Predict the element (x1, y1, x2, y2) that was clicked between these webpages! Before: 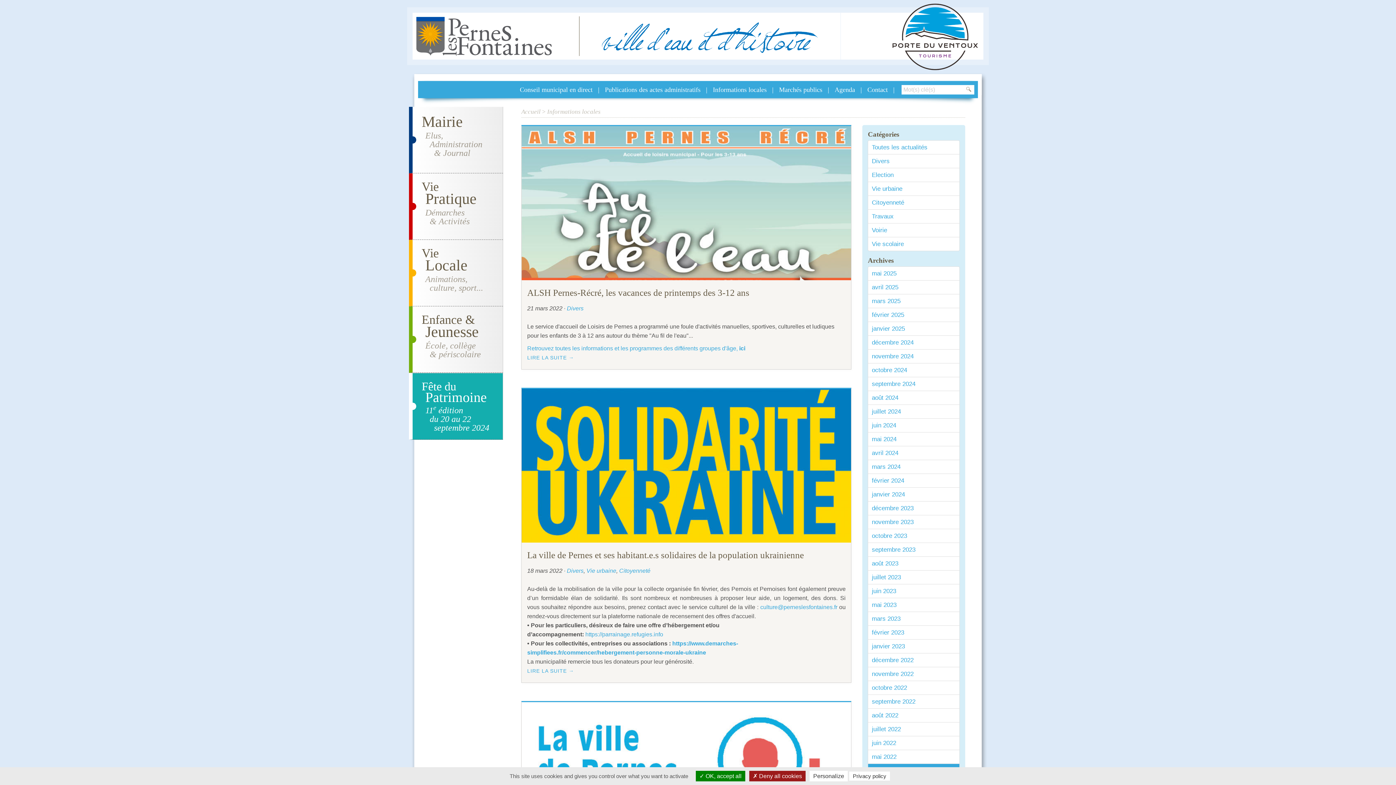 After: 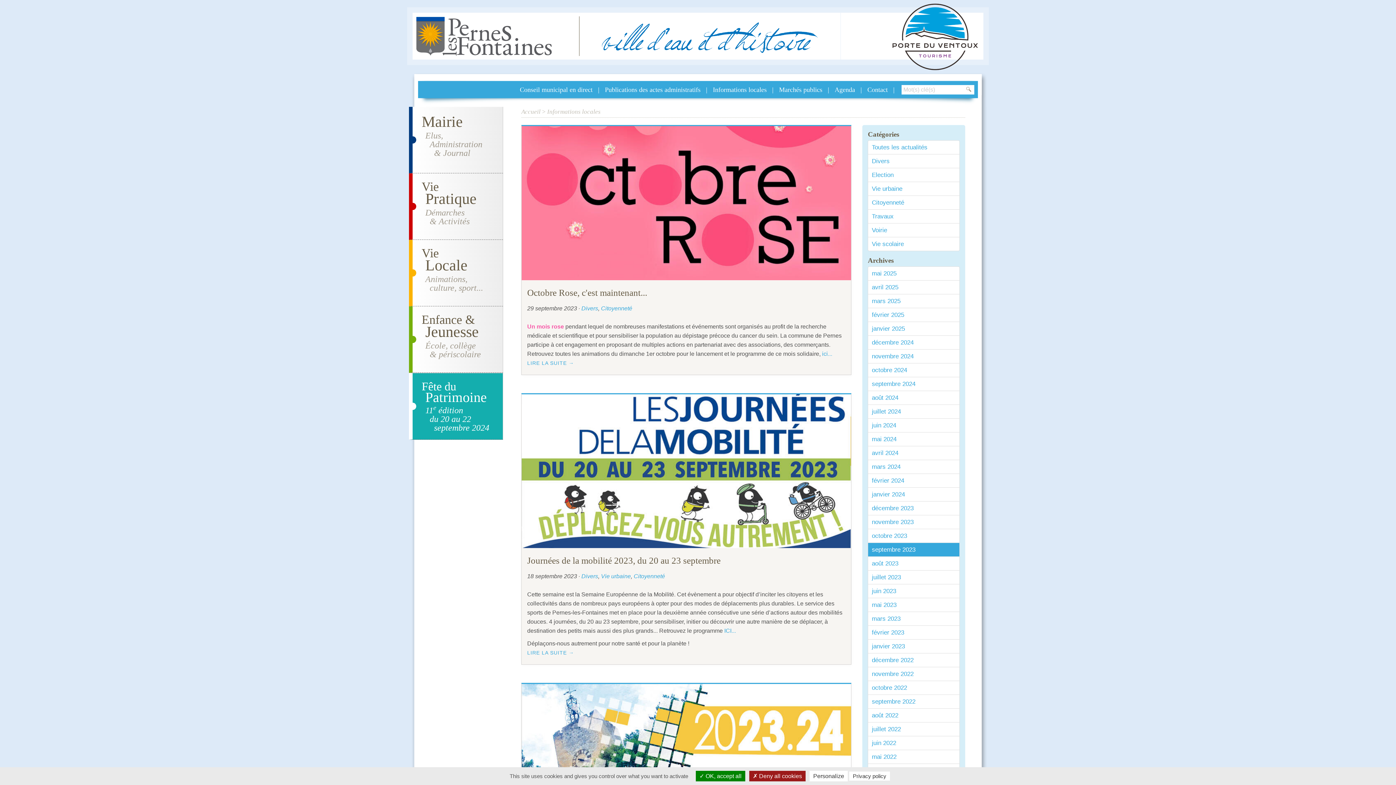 Action: label: septembre 2023 bbox: (868, 543, 959, 556)